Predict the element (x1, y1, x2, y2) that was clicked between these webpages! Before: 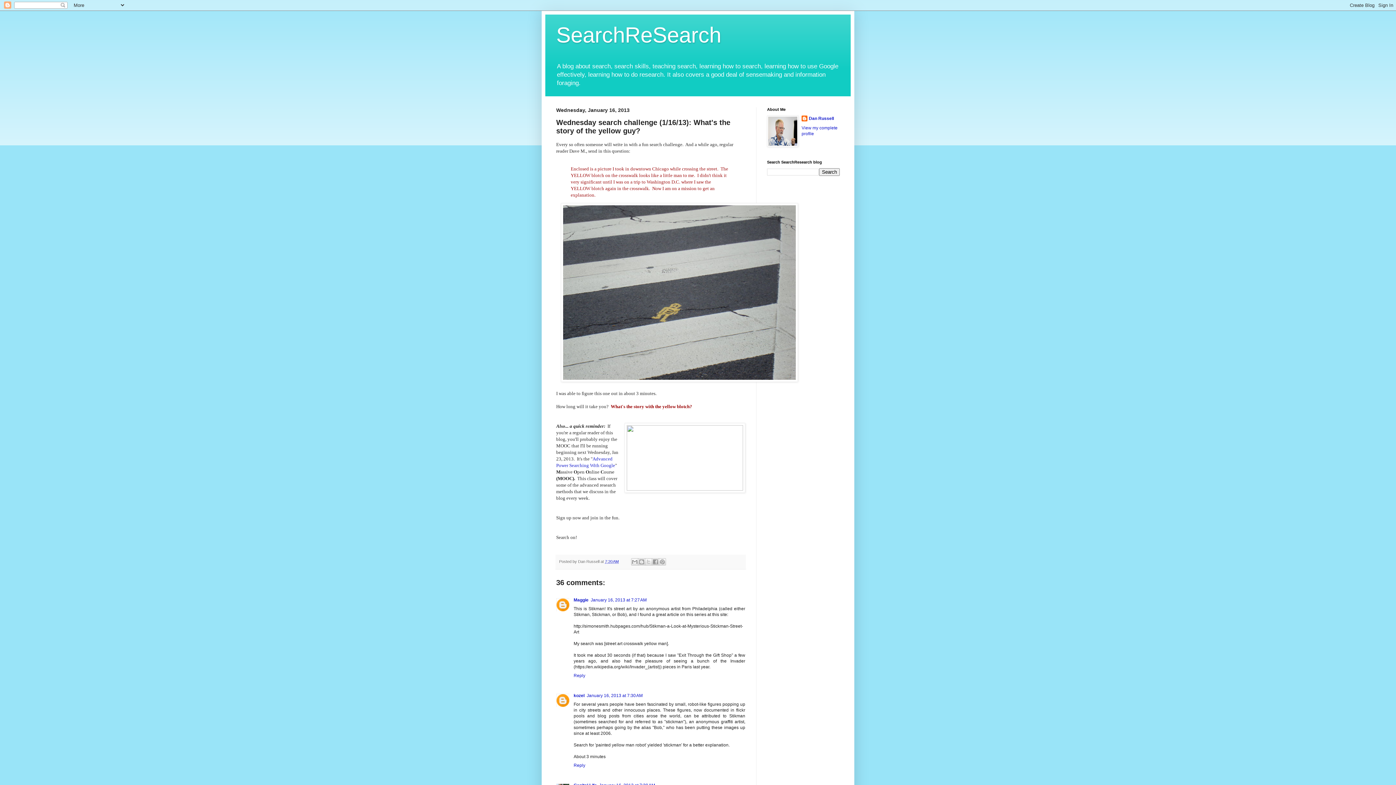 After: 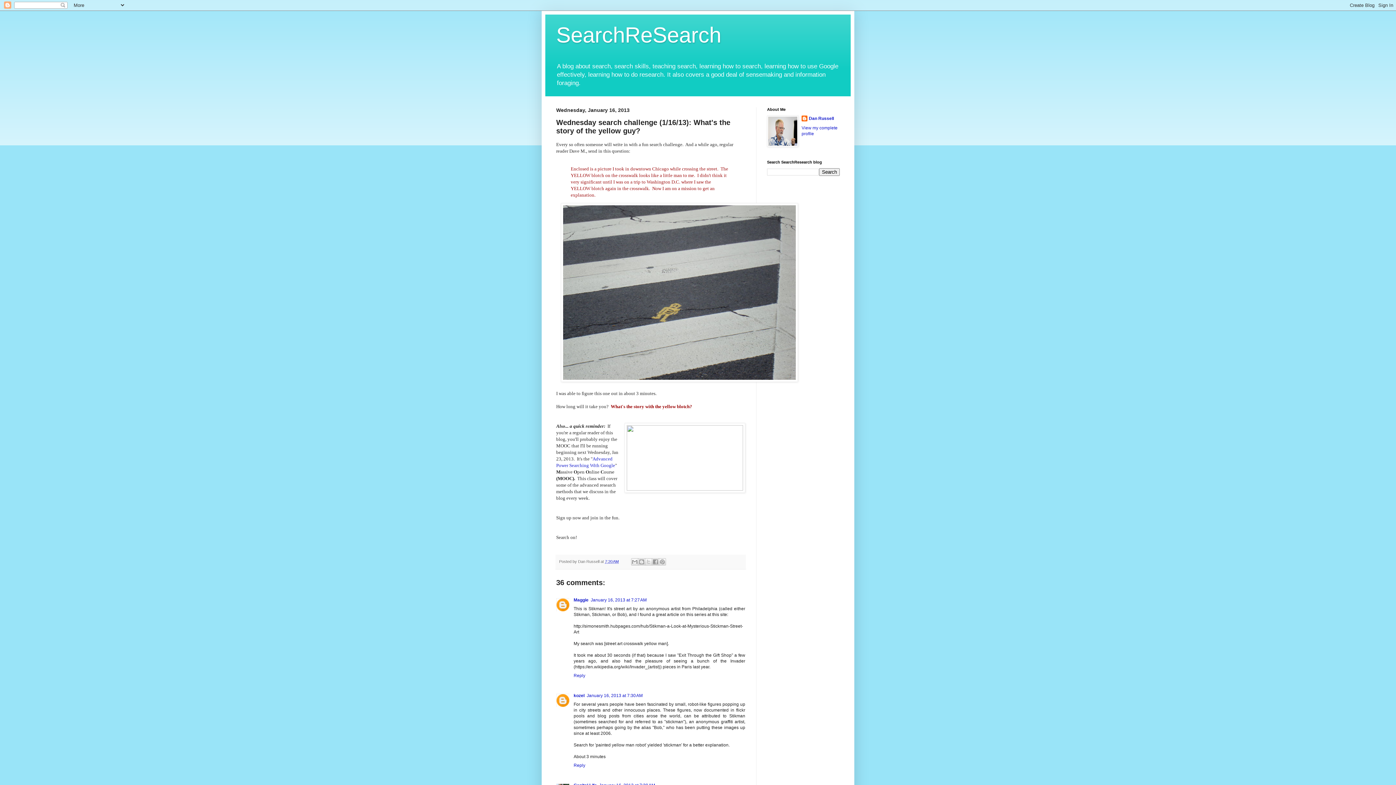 Action: label: 7:20 AM bbox: (605, 559, 618, 564)